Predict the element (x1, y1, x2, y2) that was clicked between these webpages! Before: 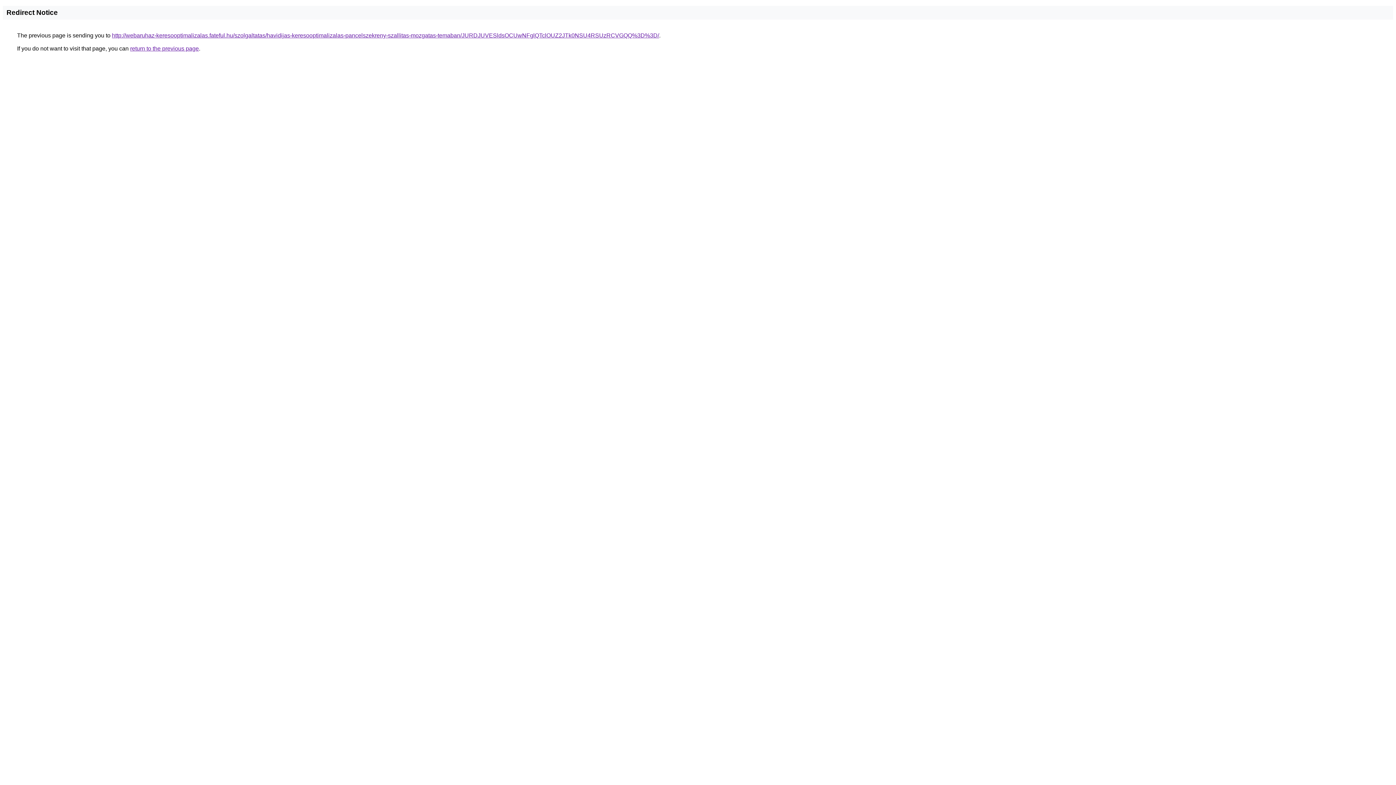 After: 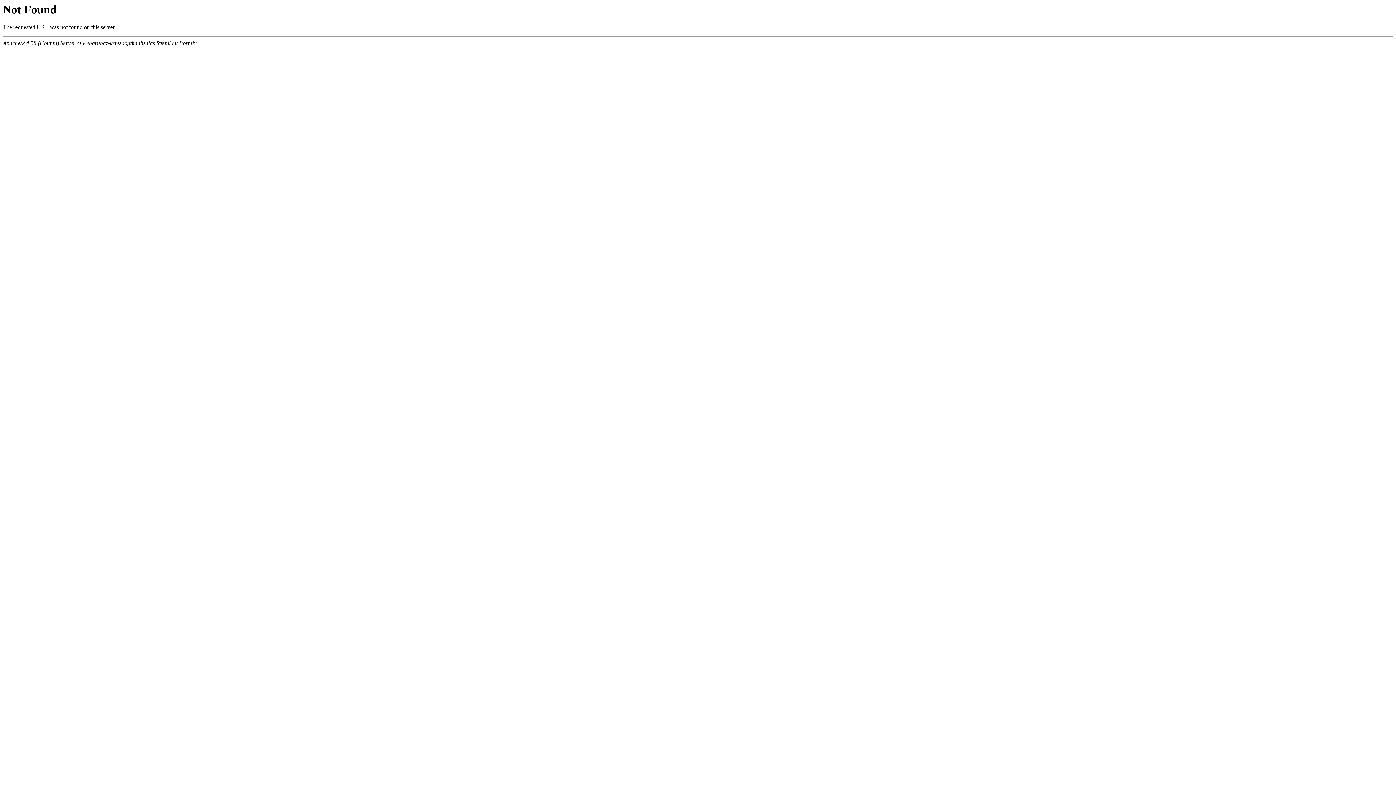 Action: bbox: (112, 32, 659, 38) label: http://webaruhaz-keresooptimalizalas.fateful.hu/szolgaltatas/havidijas-keresooptimalizalas-pancelszekreny-szallitas-mozgatas-temaban/JURDJUVESldsOCUwNFglQTclOUZ2JTk0NSU4RSUzRCVGQQ%3D%3D/